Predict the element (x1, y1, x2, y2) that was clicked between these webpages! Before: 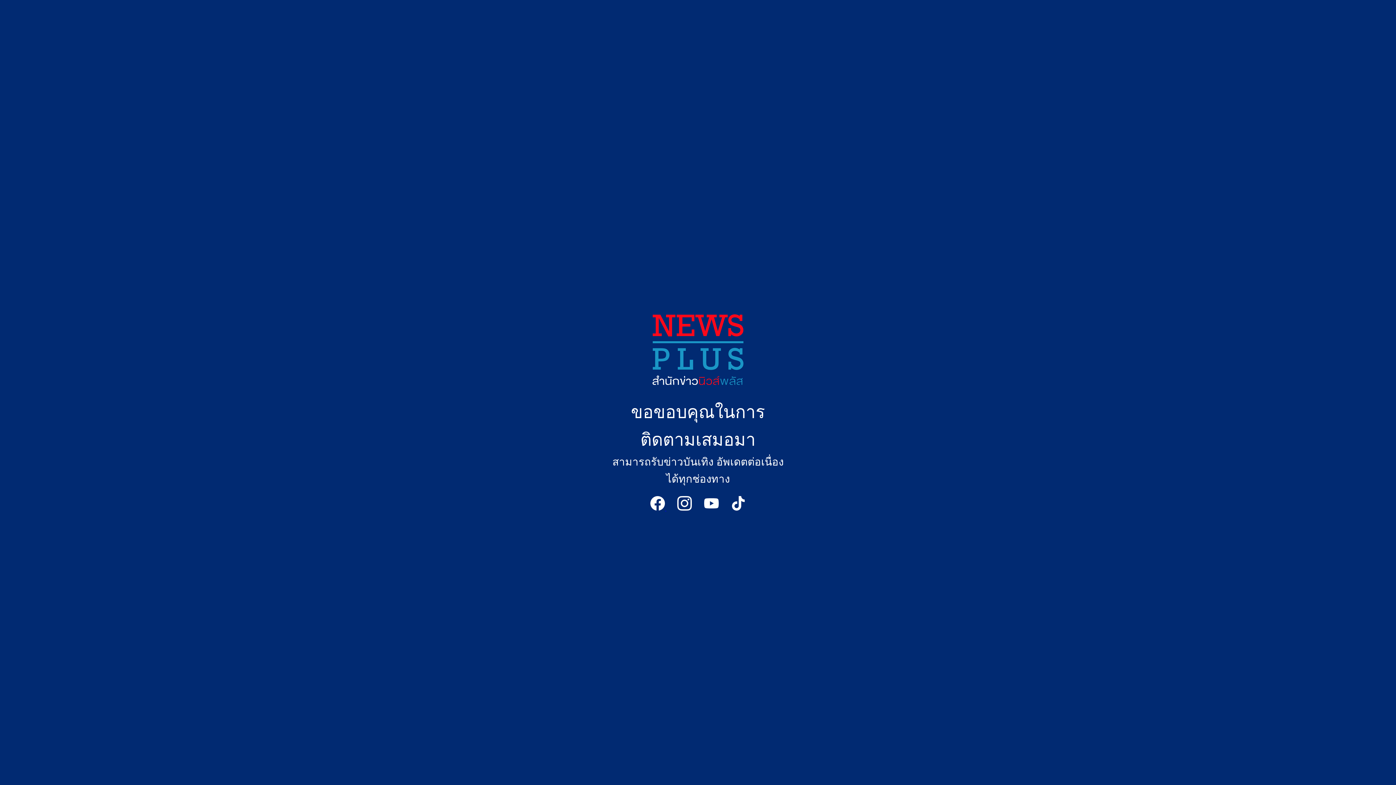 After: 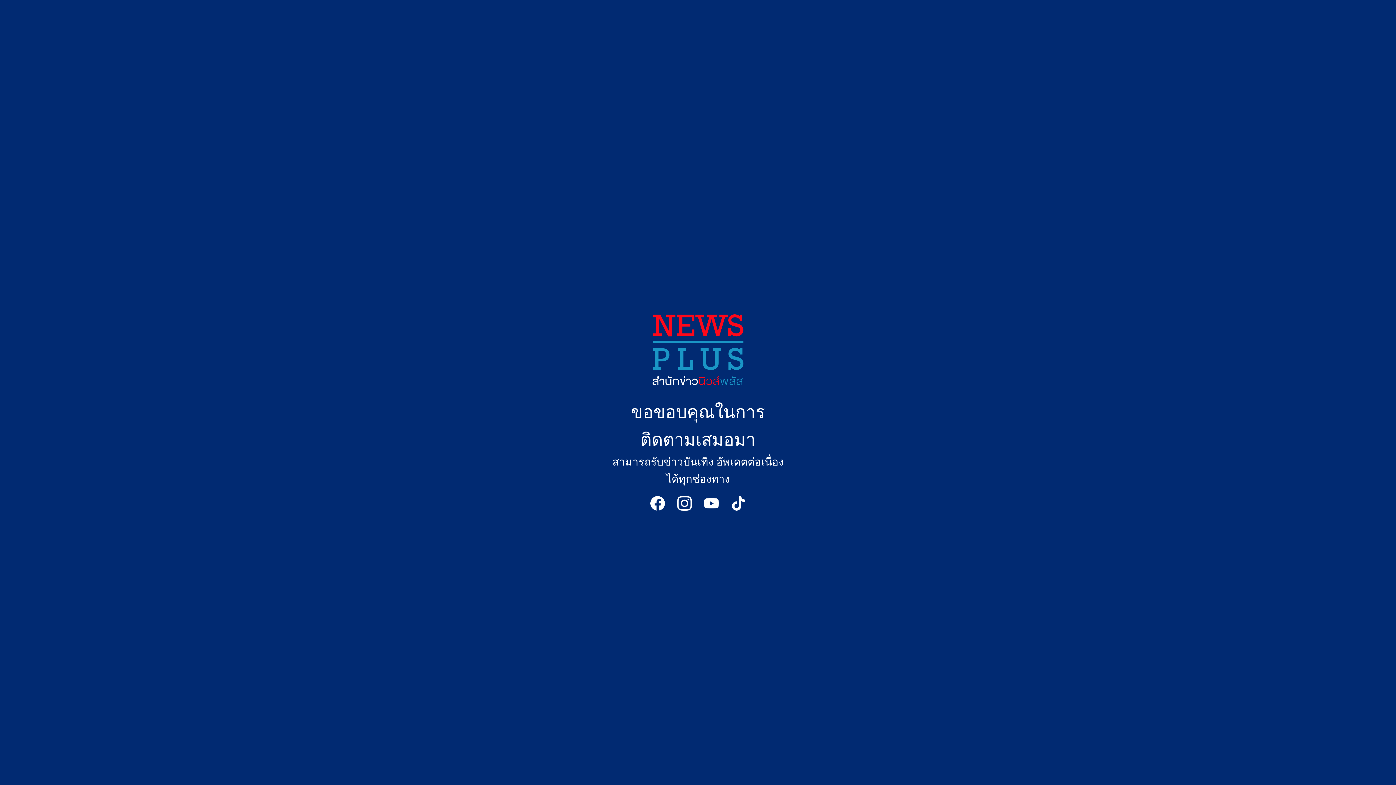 Action: bbox: (677, 505, 692, 512)